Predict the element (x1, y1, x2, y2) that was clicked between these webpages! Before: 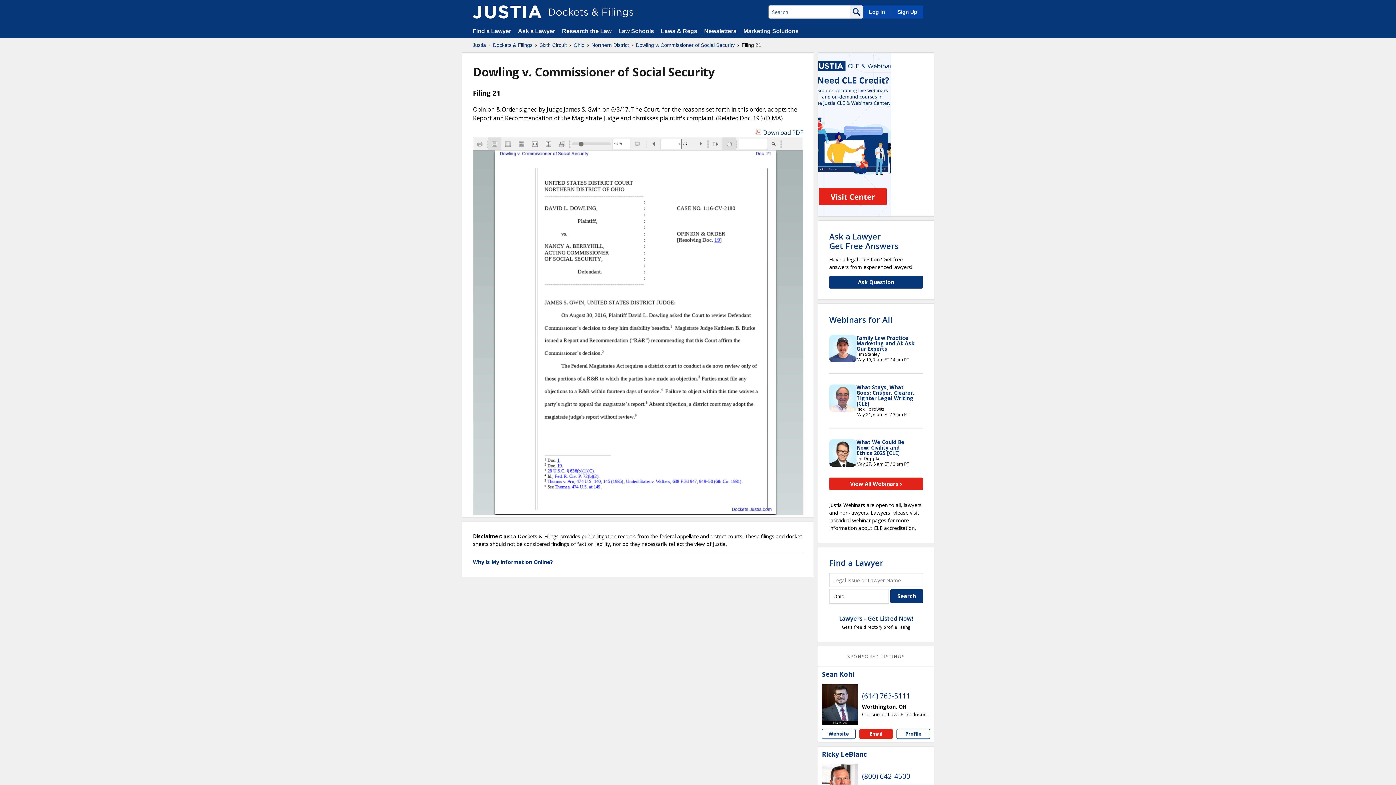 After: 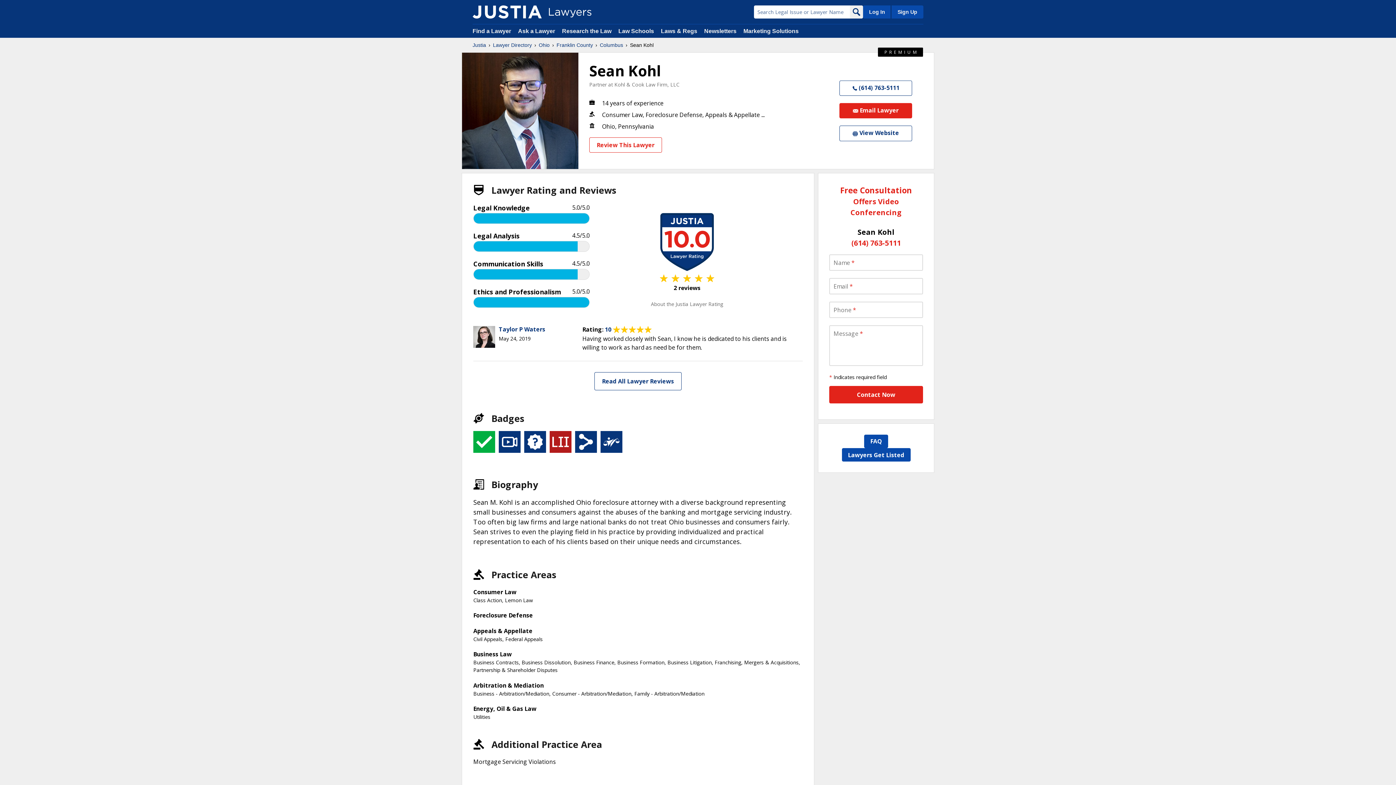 Action: bbox: (822, 684, 858, 720)